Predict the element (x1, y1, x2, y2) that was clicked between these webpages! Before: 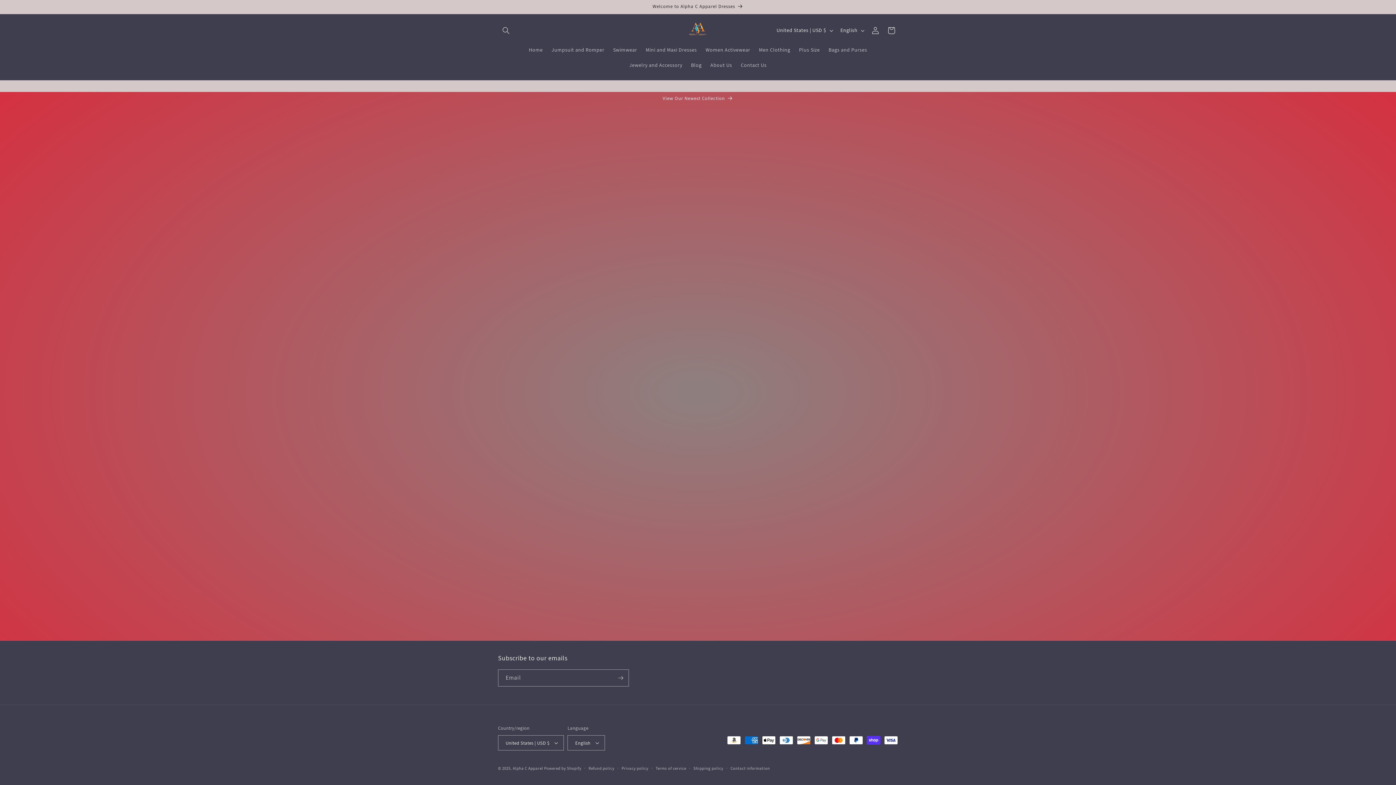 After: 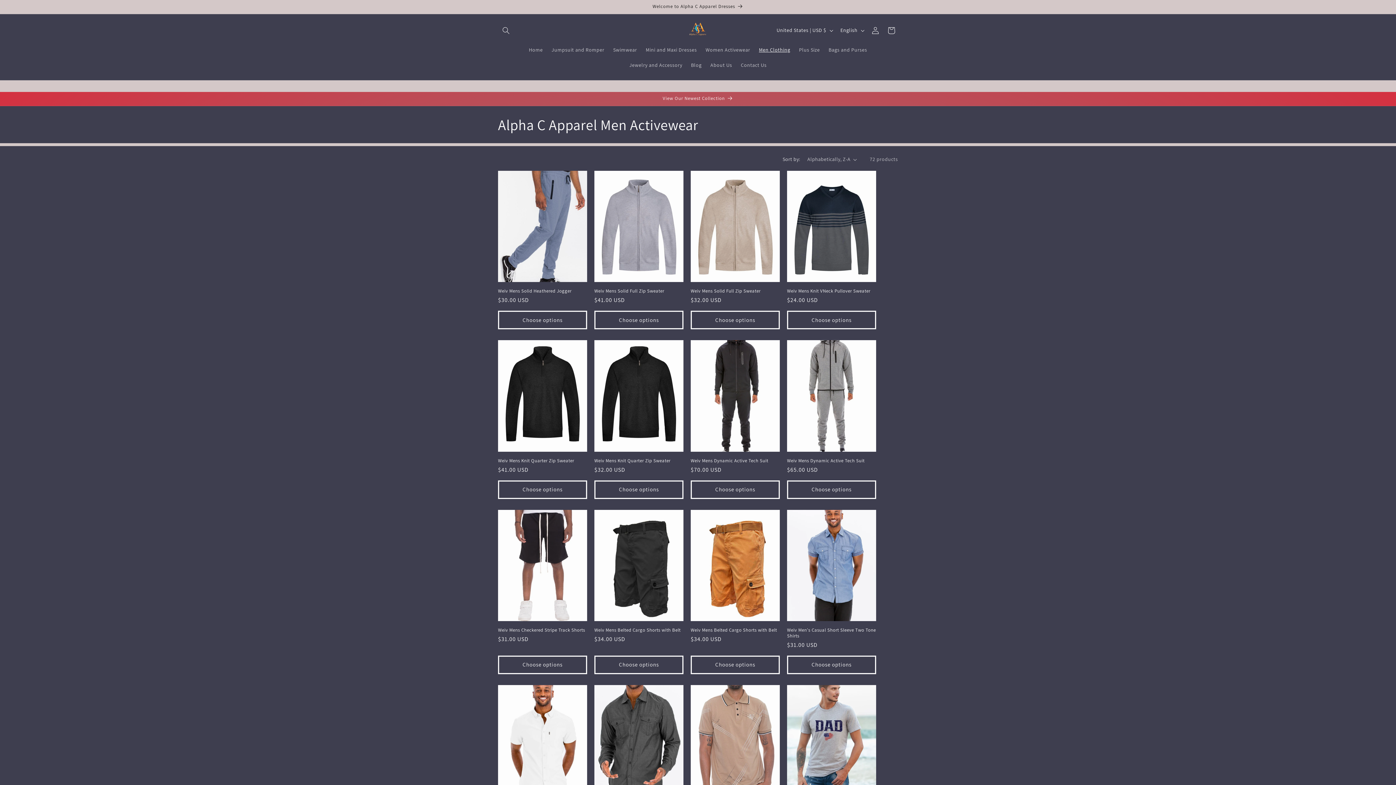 Action: label: Men Clothing bbox: (754, 42, 794, 57)